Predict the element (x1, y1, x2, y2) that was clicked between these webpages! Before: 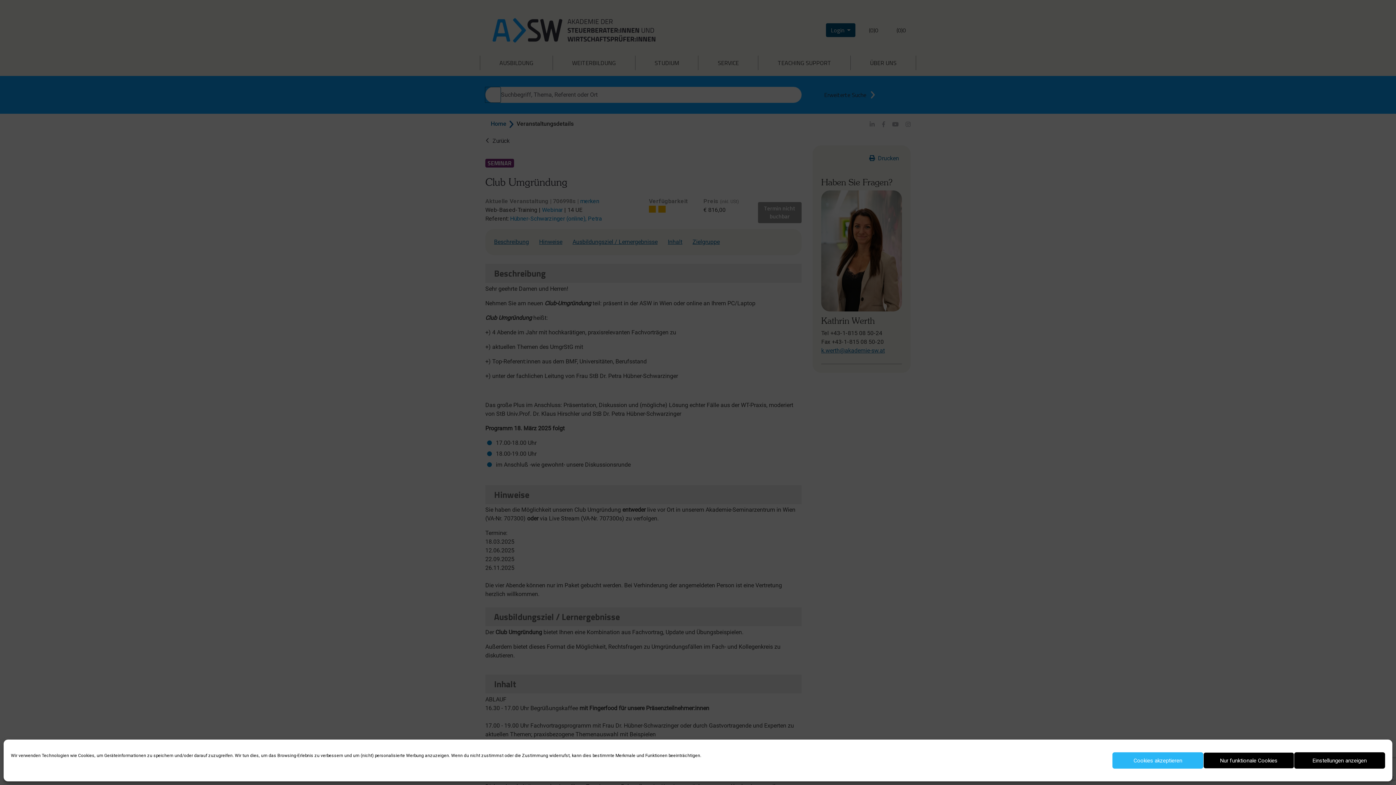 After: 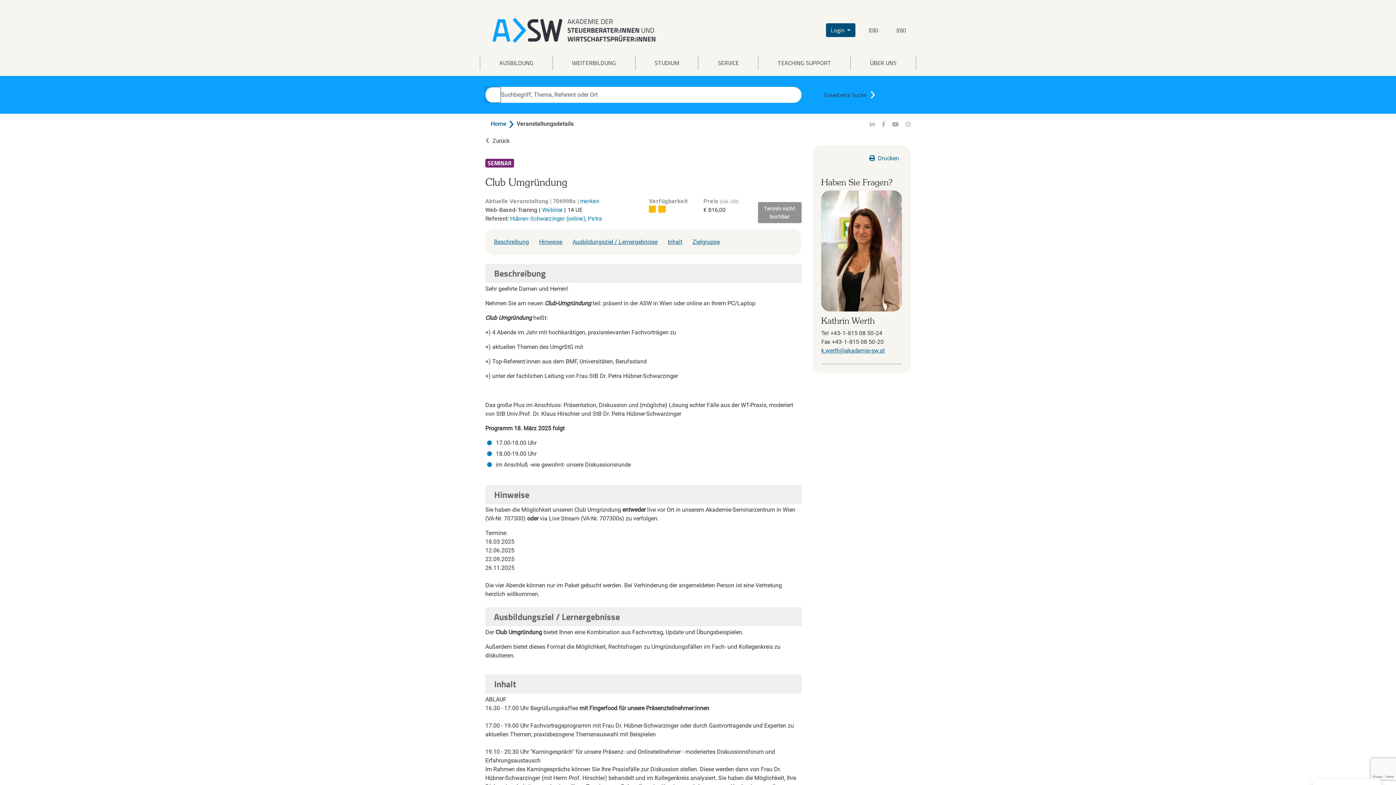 Action: label: Cookies akzeptieren bbox: (1112, 752, 1203, 769)